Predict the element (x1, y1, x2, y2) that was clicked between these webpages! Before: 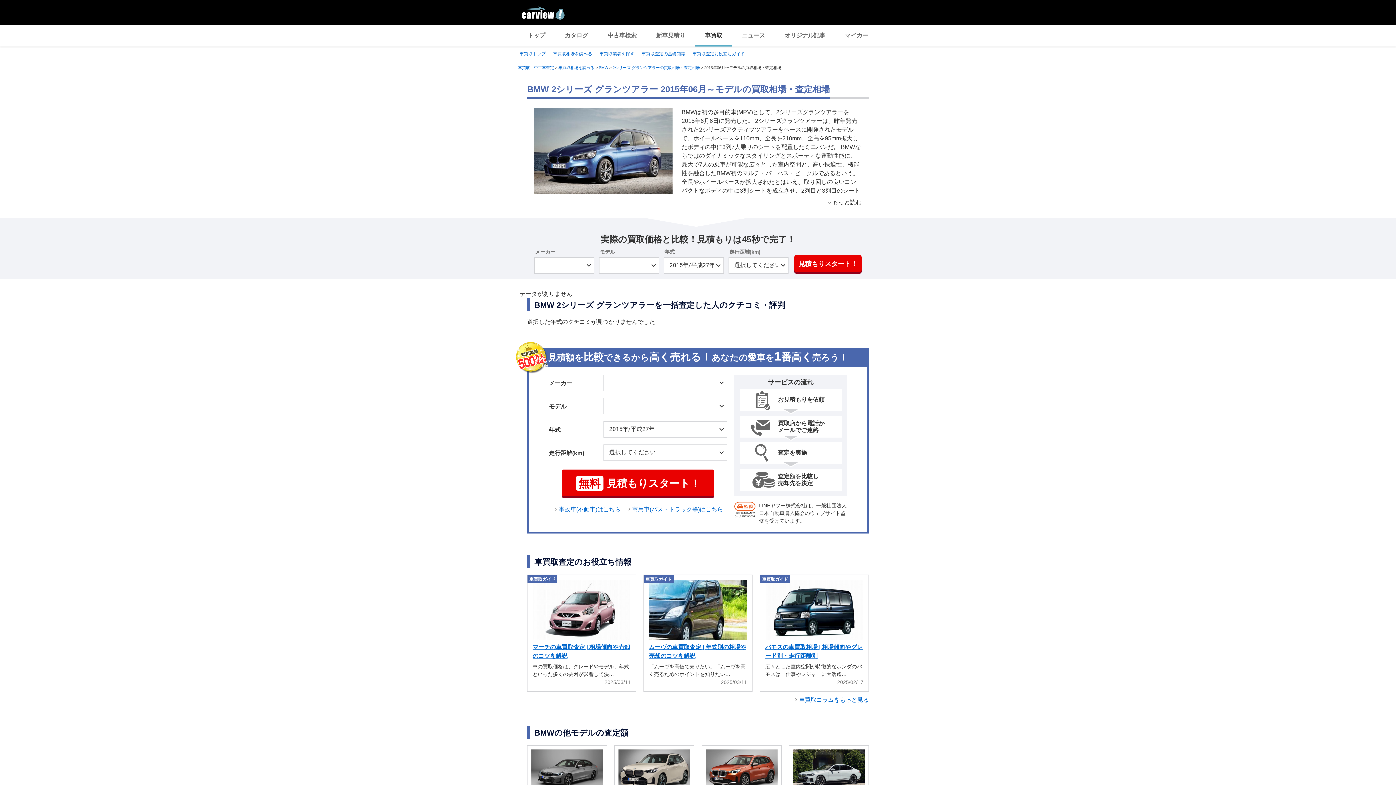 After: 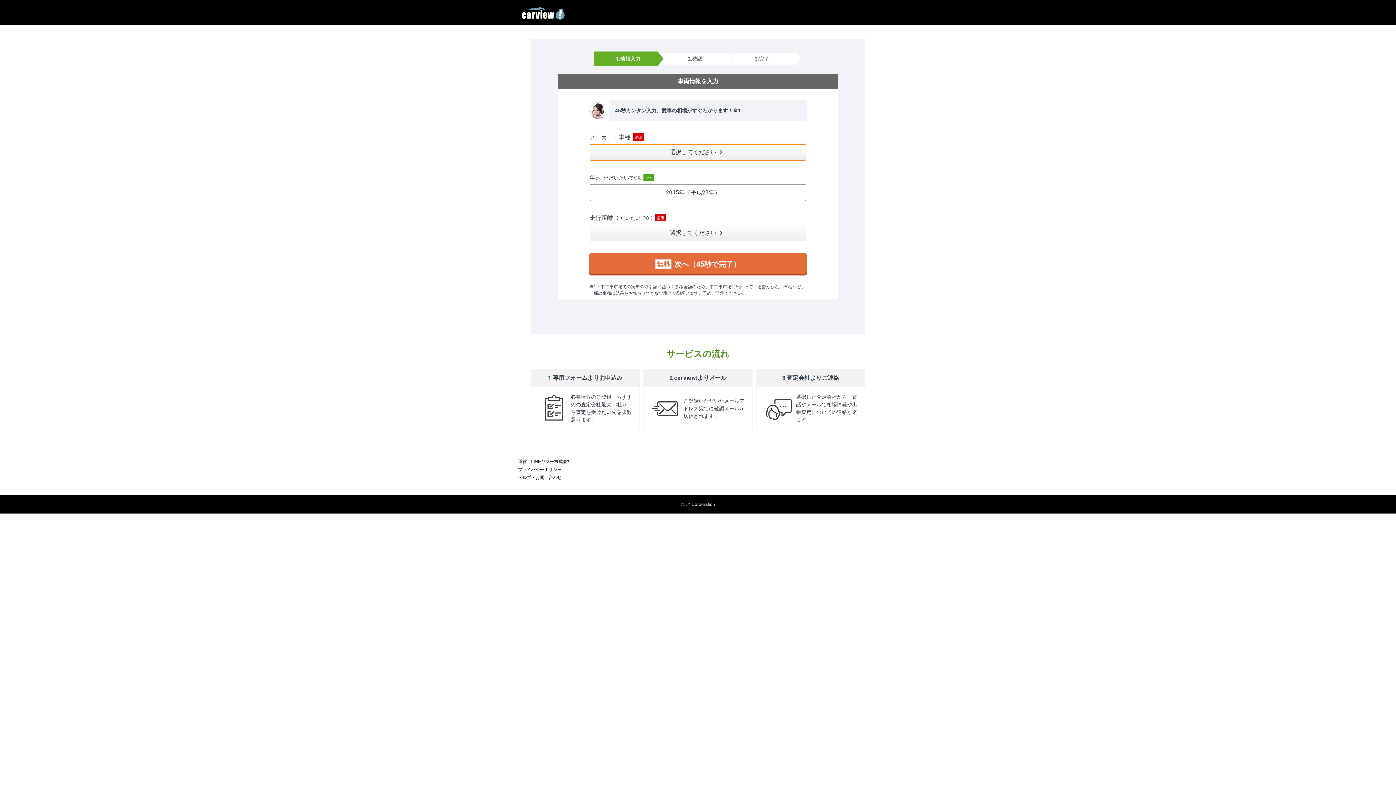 Action: label: 無料
見積もりスタート！ bbox: (561, 469, 714, 496)